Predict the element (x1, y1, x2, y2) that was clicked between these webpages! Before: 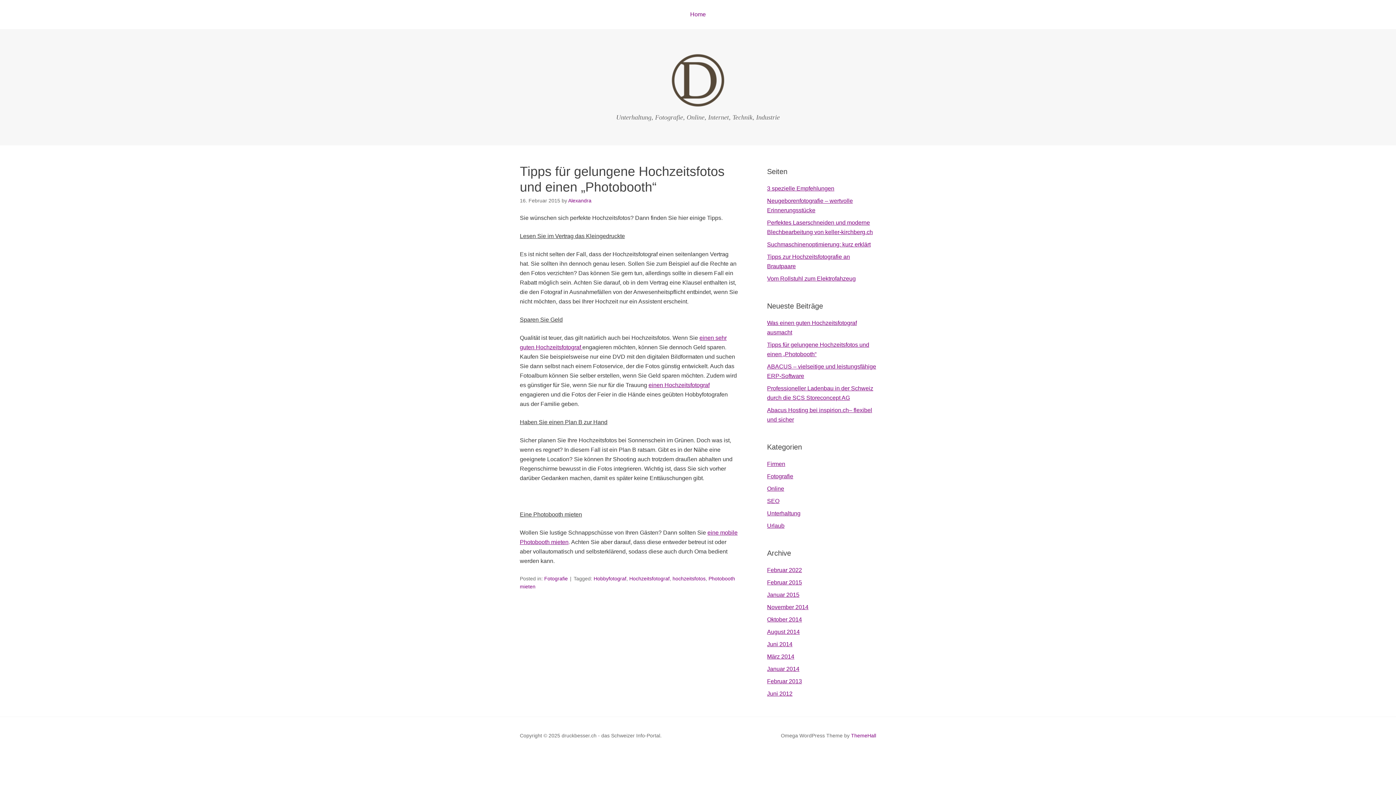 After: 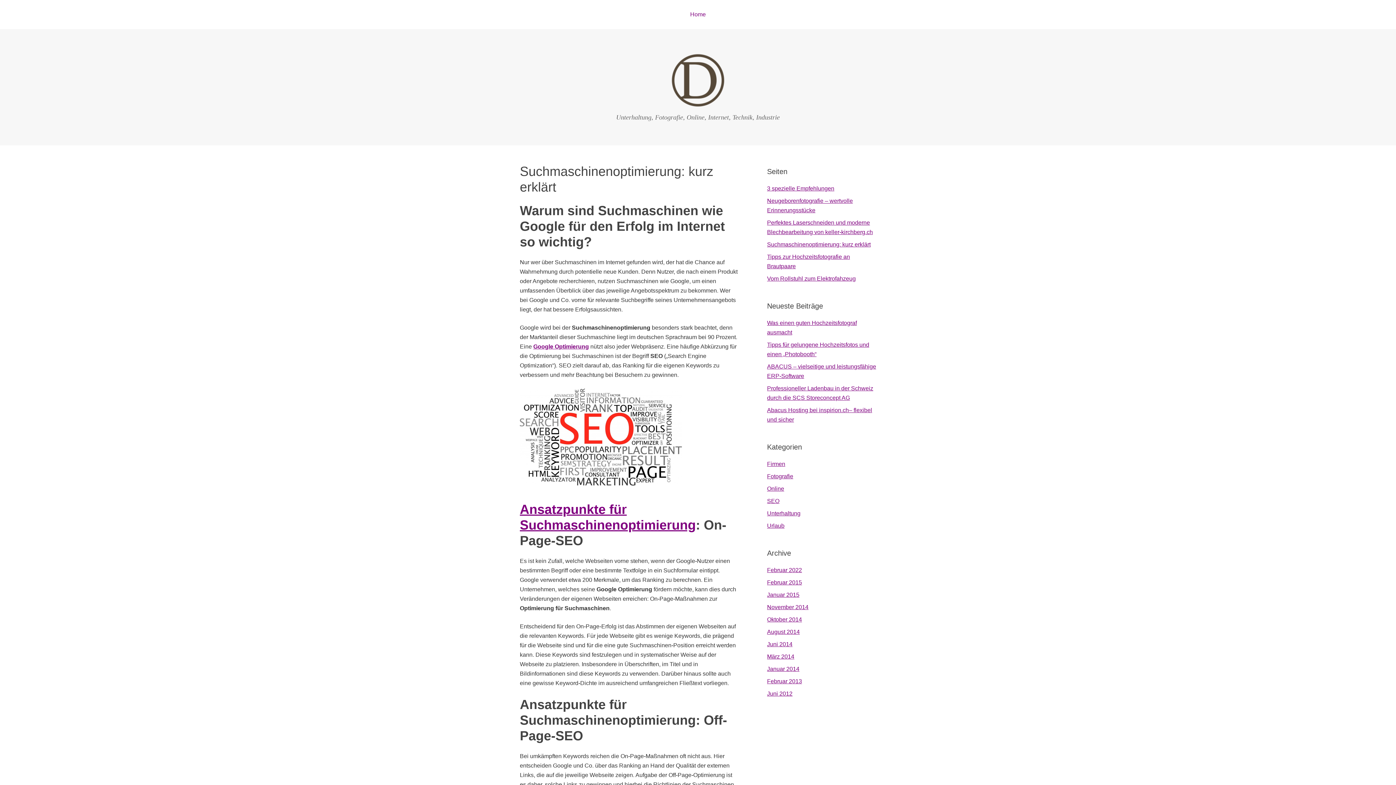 Action: label: Suchmaschinenoptimierung: kurz erklärt bbox: (767, 241, 870, 247)